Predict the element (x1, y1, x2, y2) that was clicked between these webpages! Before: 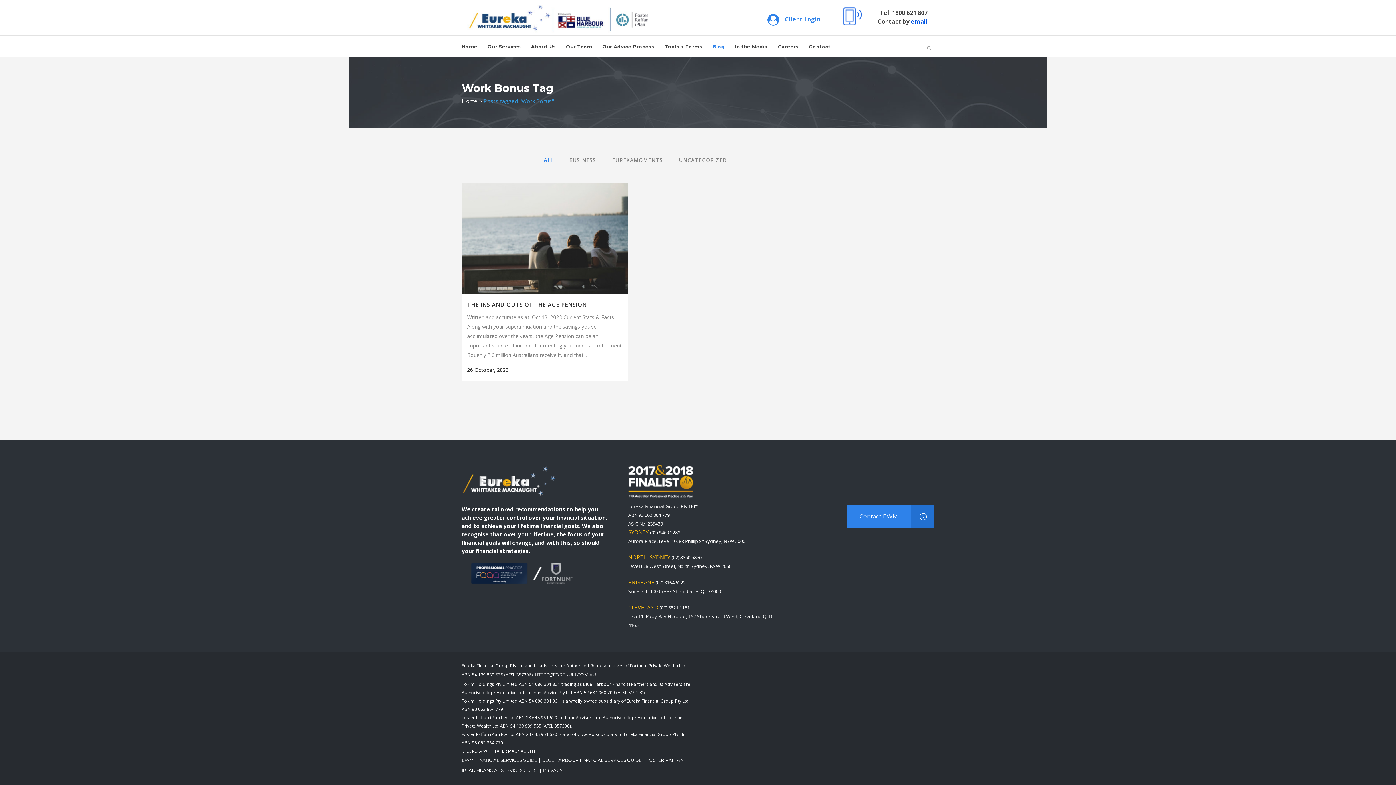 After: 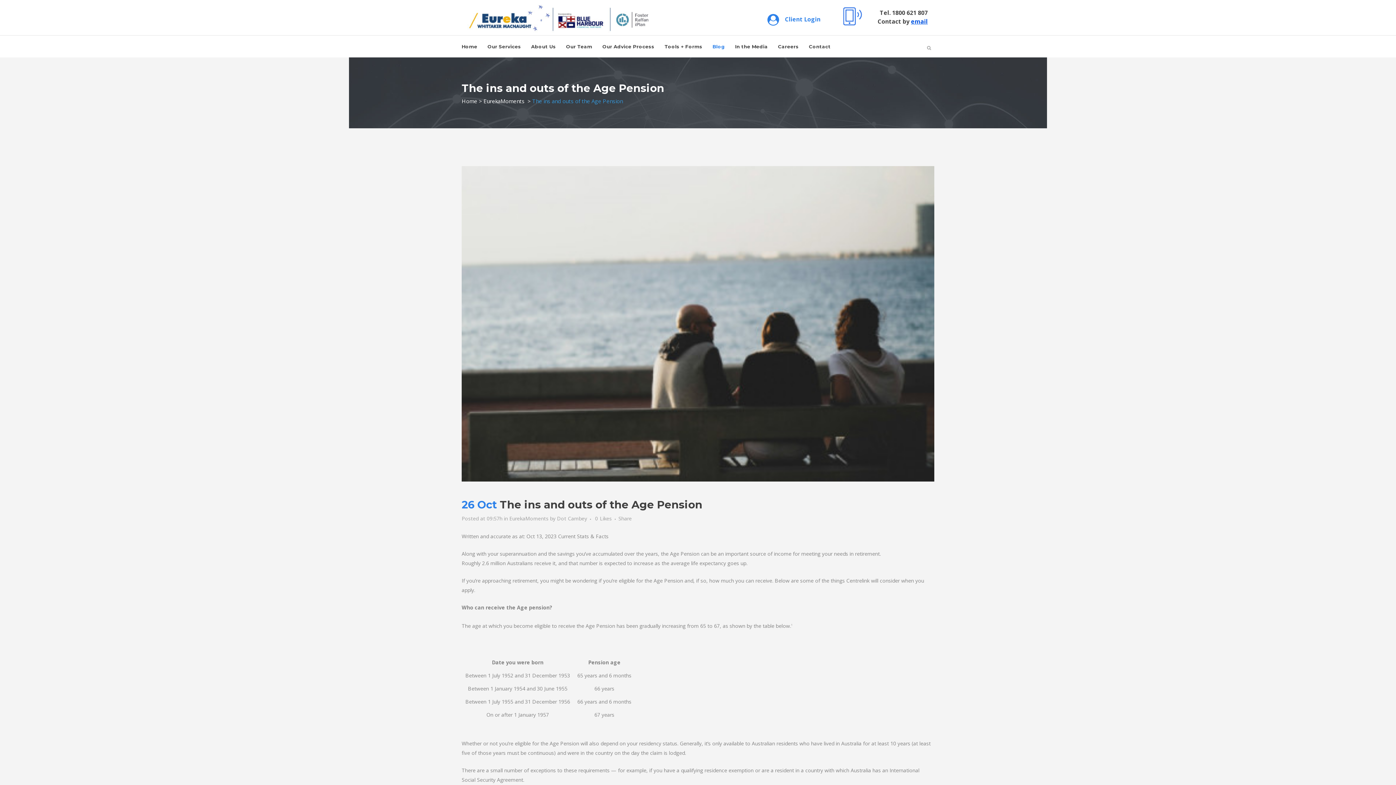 Action: label: THE INS AND OUTS OF THE AGE PENSION bbox: (467, 301, 586, 308)